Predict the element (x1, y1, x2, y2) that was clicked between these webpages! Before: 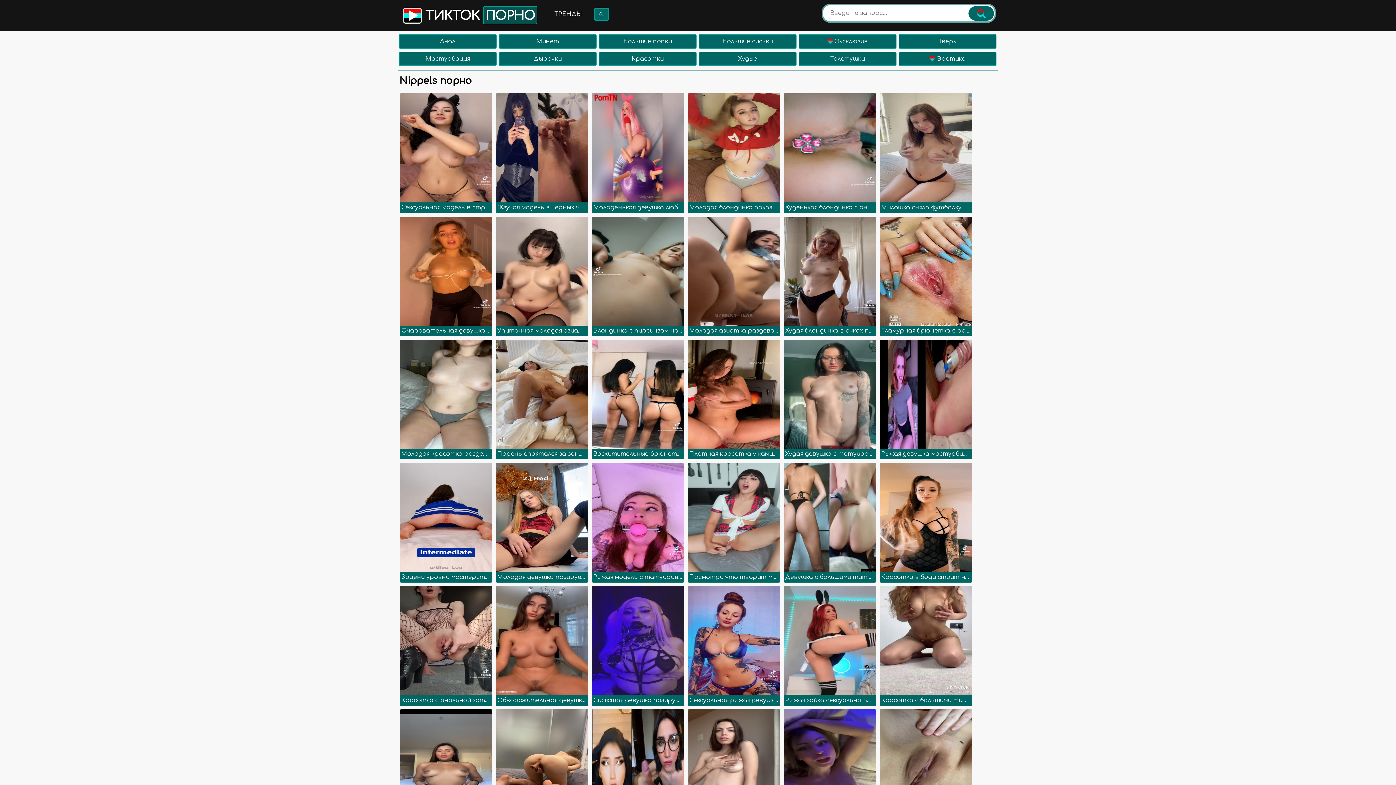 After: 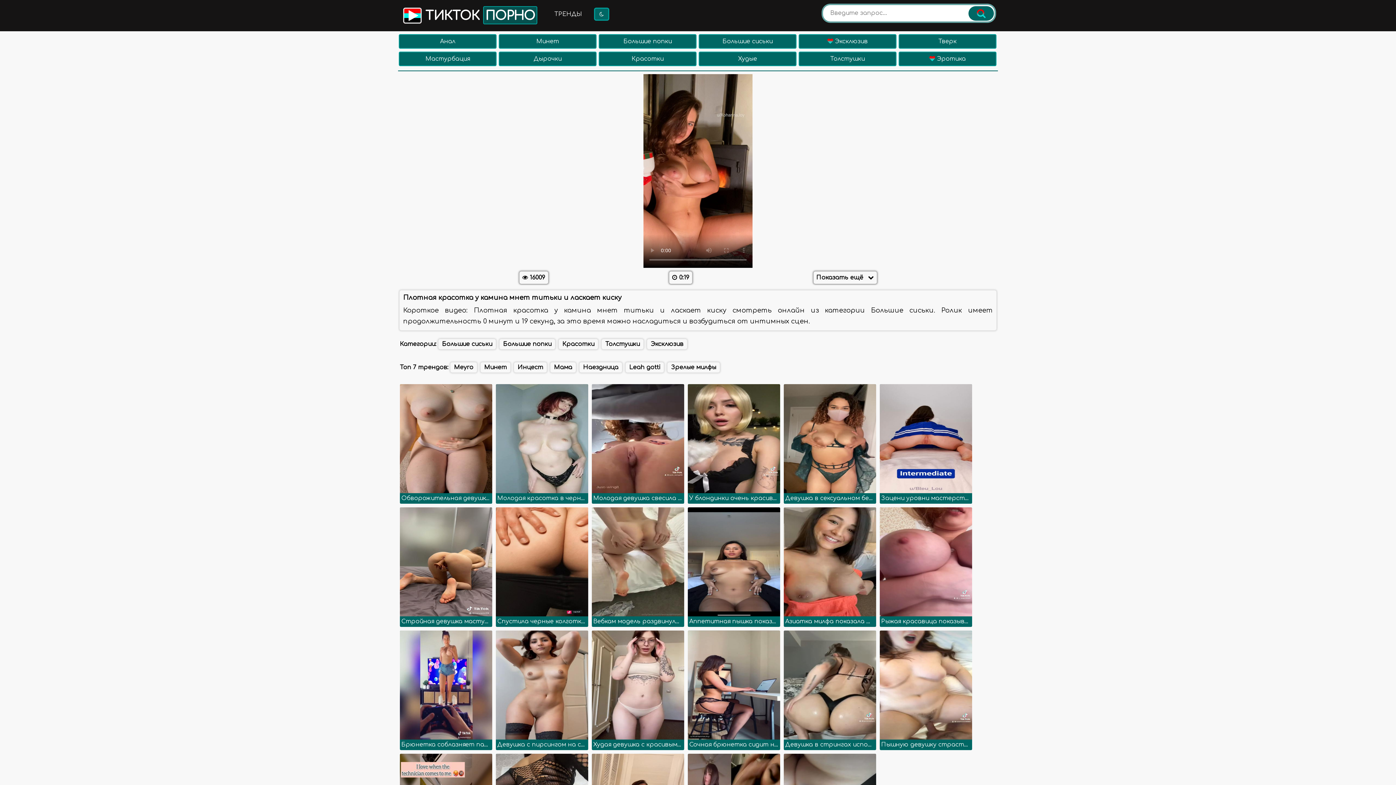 Action: bbox: (688, 340, 780, 459) label: Плотная красотка у камина мнет титьки и ласкает киску